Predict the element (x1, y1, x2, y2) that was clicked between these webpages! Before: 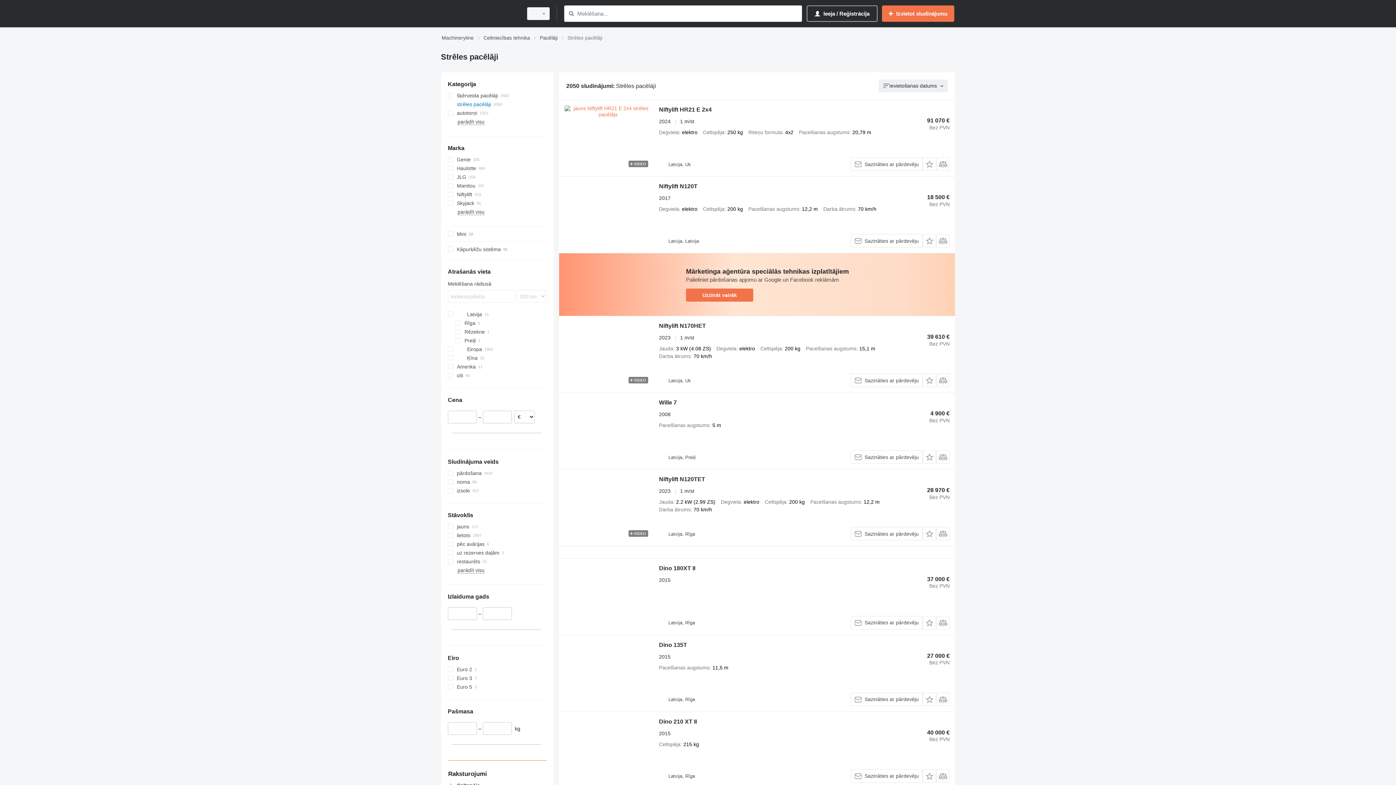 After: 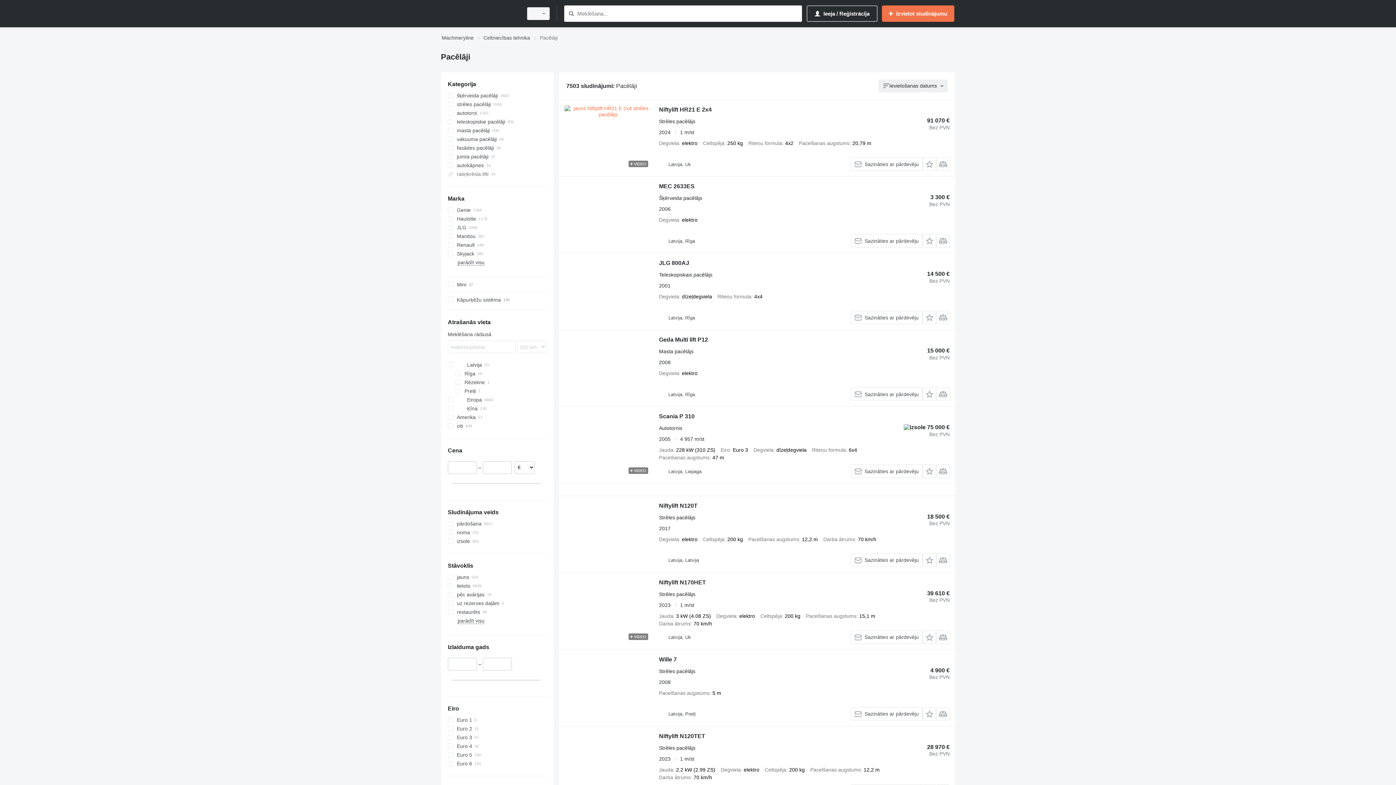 Action: label: Pacēlāji bbox: (540, 33, 557, 42)